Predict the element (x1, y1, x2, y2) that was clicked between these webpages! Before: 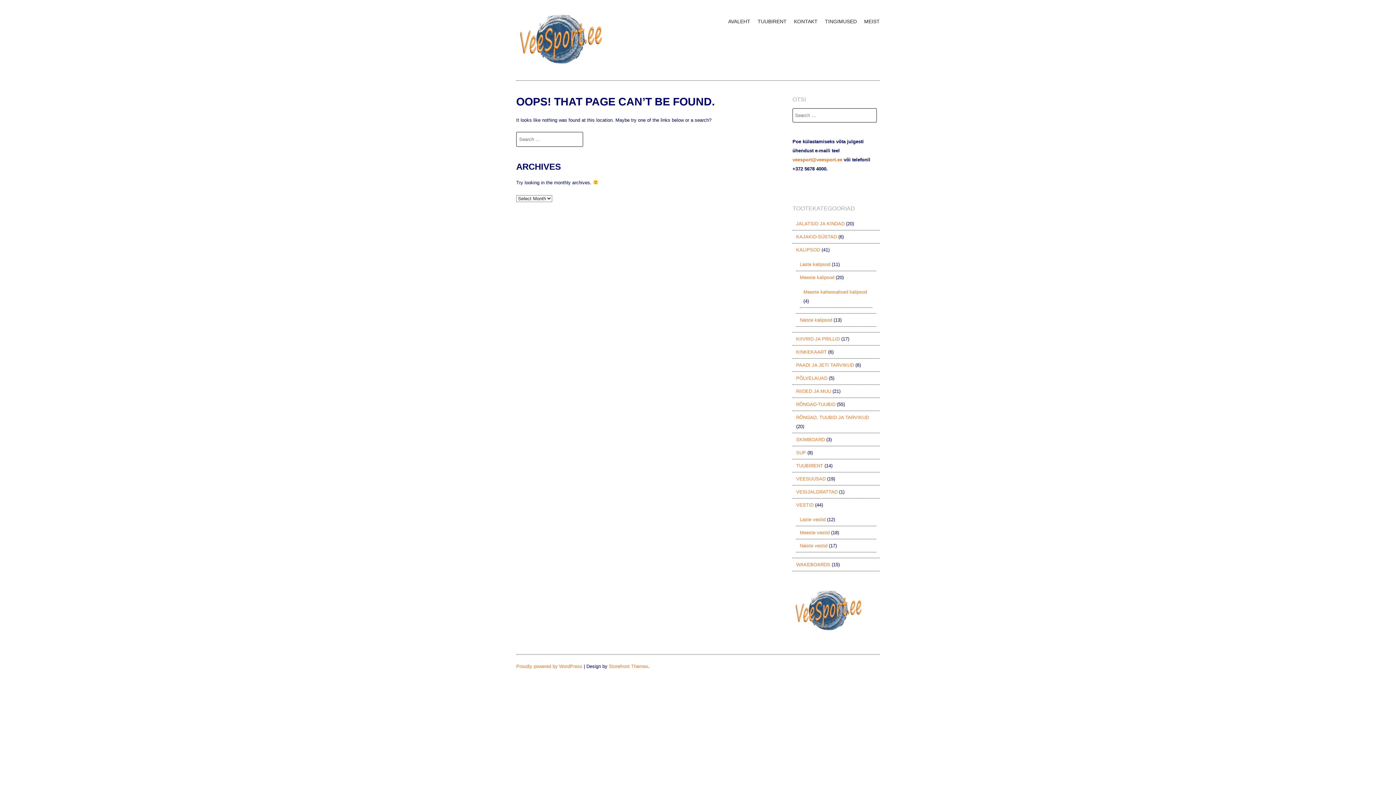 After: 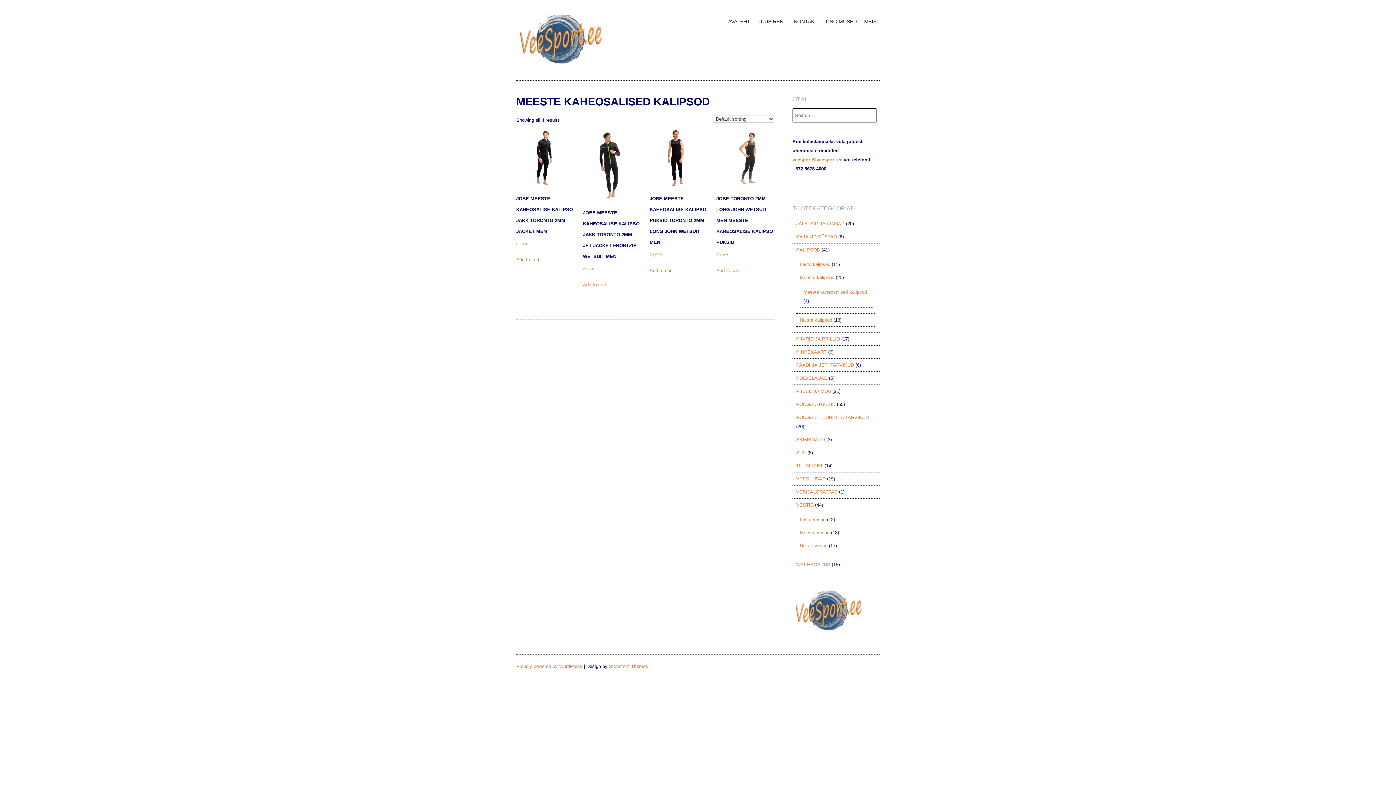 Action: label: Meeste kaheosalised kalipsod bbox: (803, 289, 867, 294)